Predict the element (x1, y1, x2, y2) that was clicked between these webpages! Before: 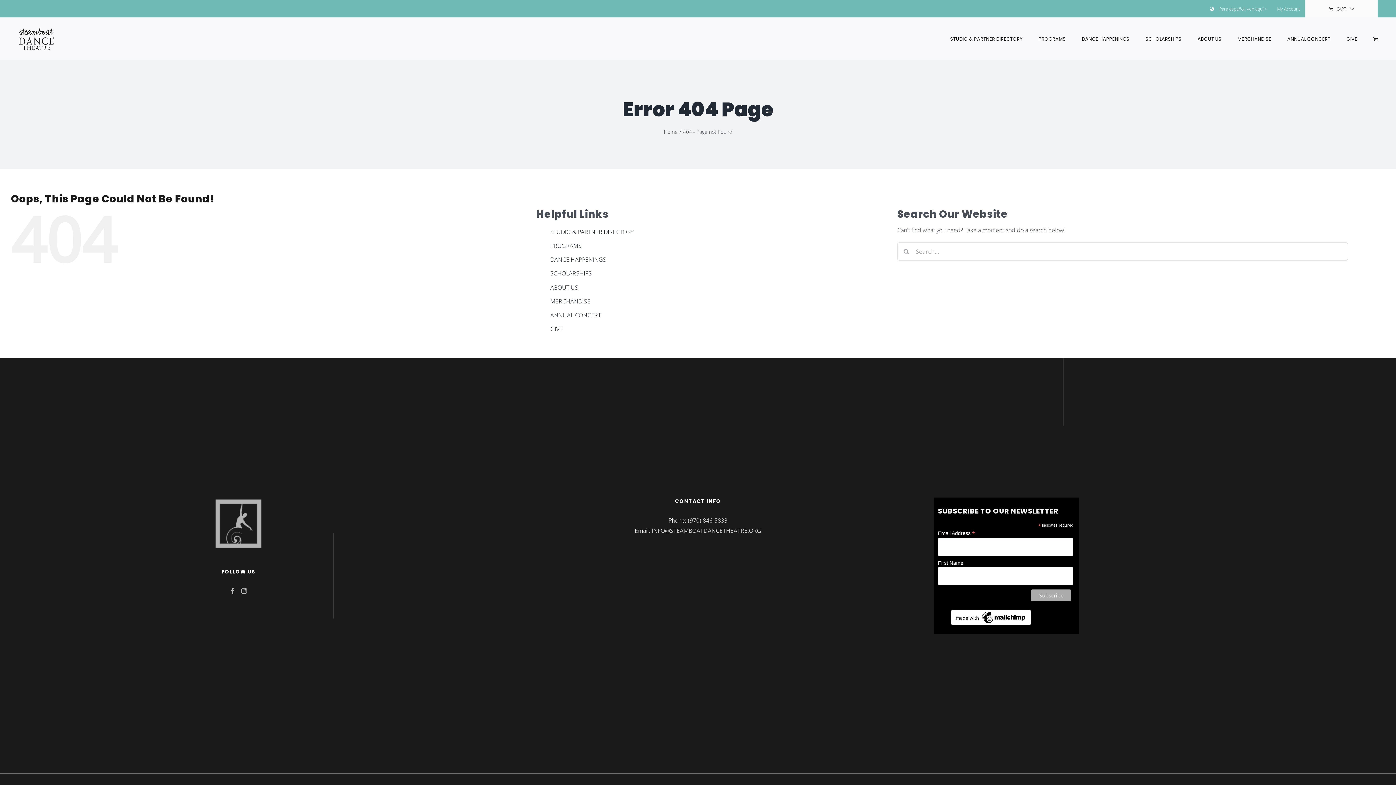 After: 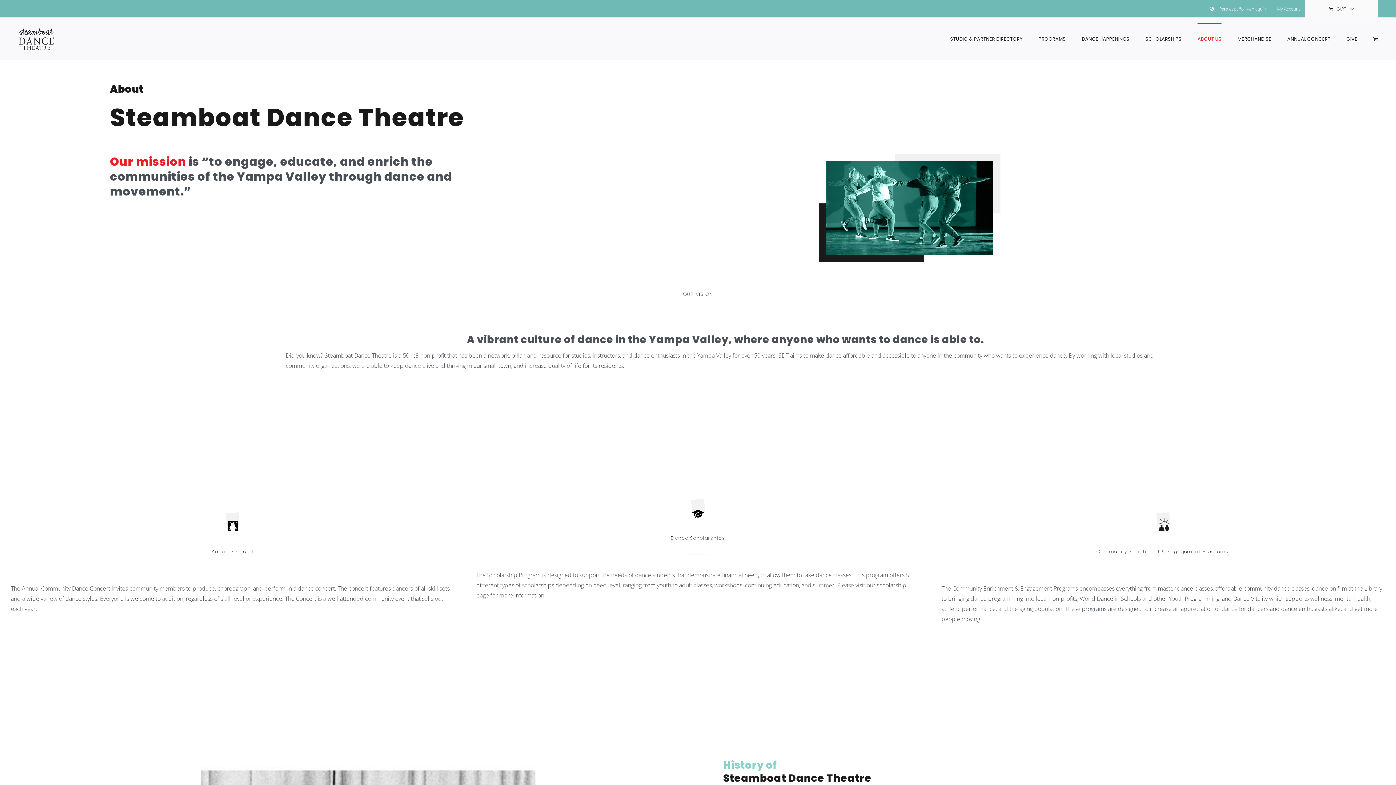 Action: label: ABOUT US bbox: (550, 283, 578, 291)